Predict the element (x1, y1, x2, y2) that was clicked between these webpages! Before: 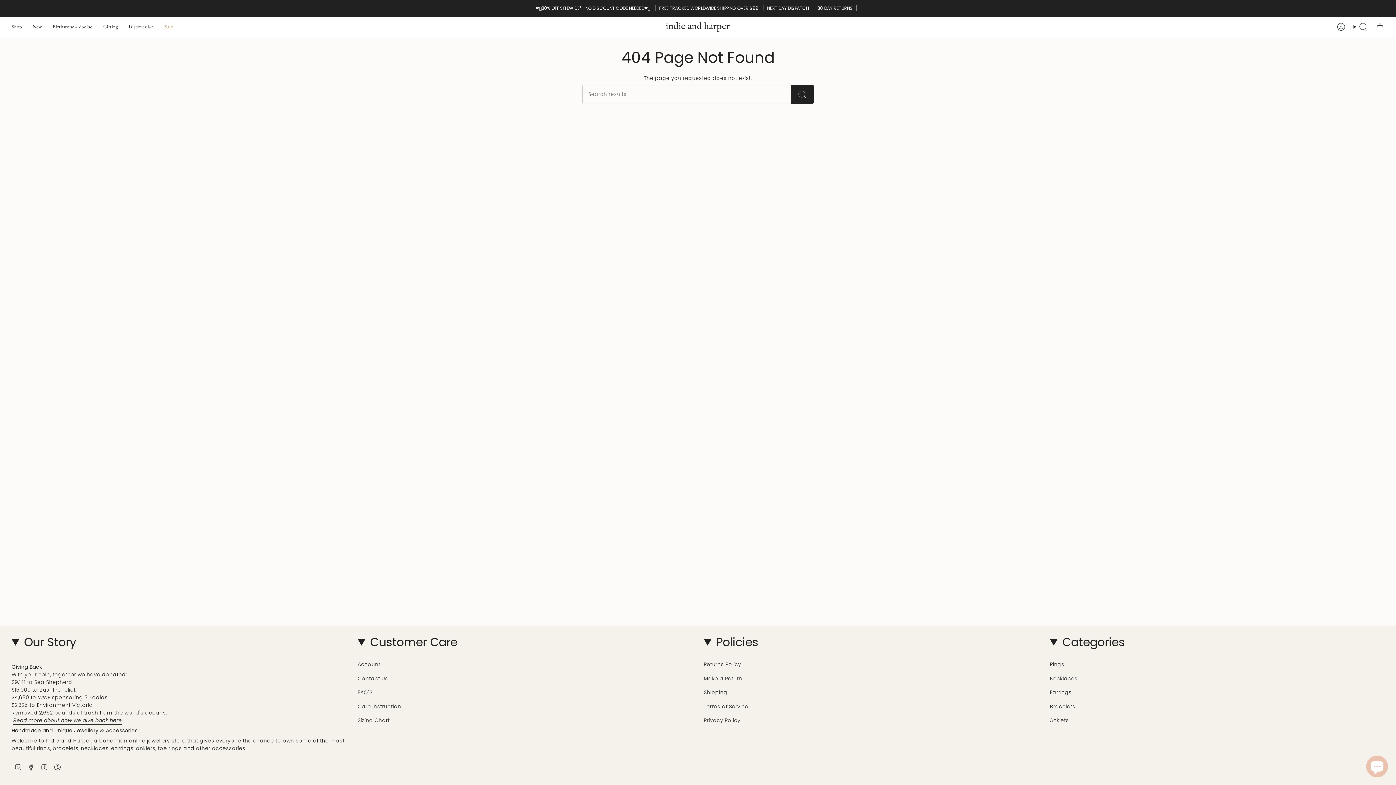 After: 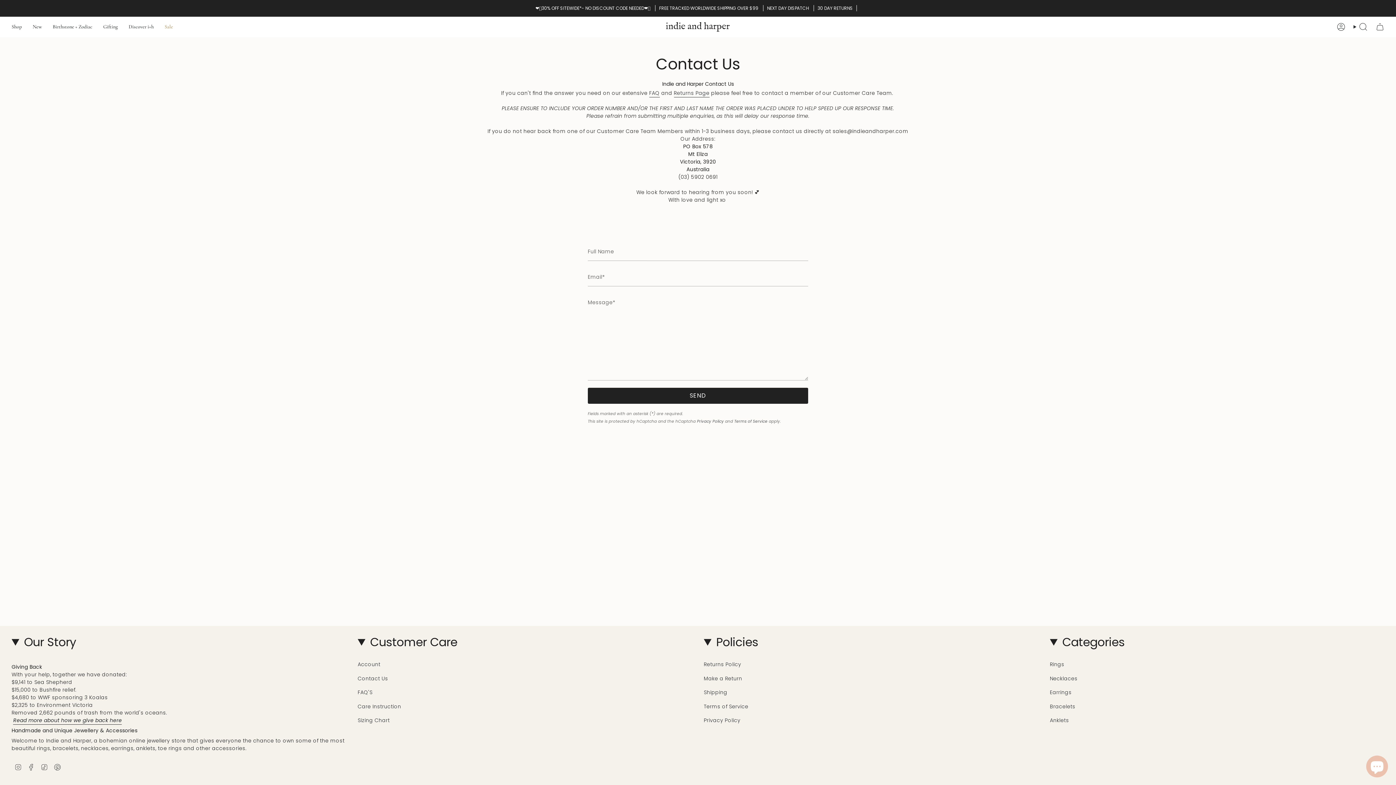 Action: bbox: (357, 675, 388, 682) label: Contact Us